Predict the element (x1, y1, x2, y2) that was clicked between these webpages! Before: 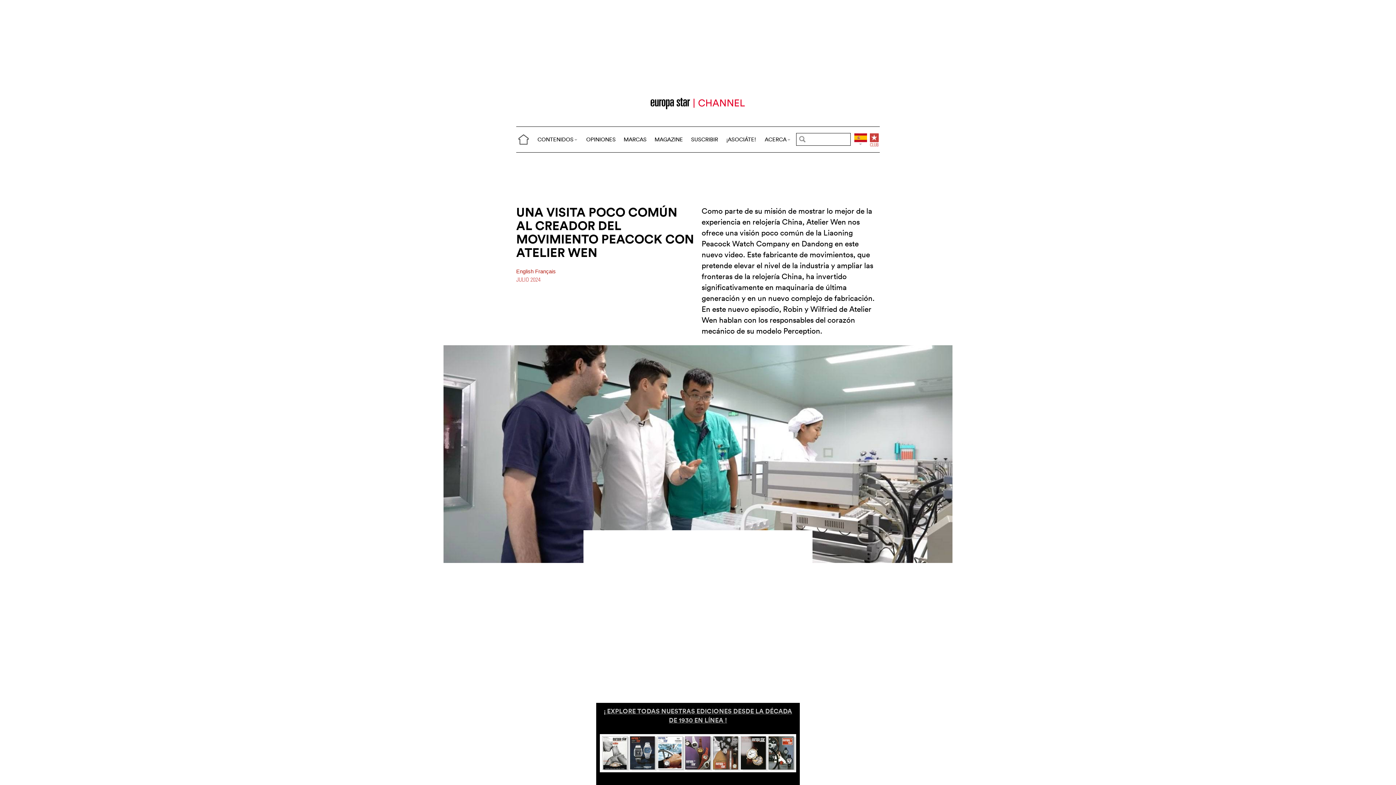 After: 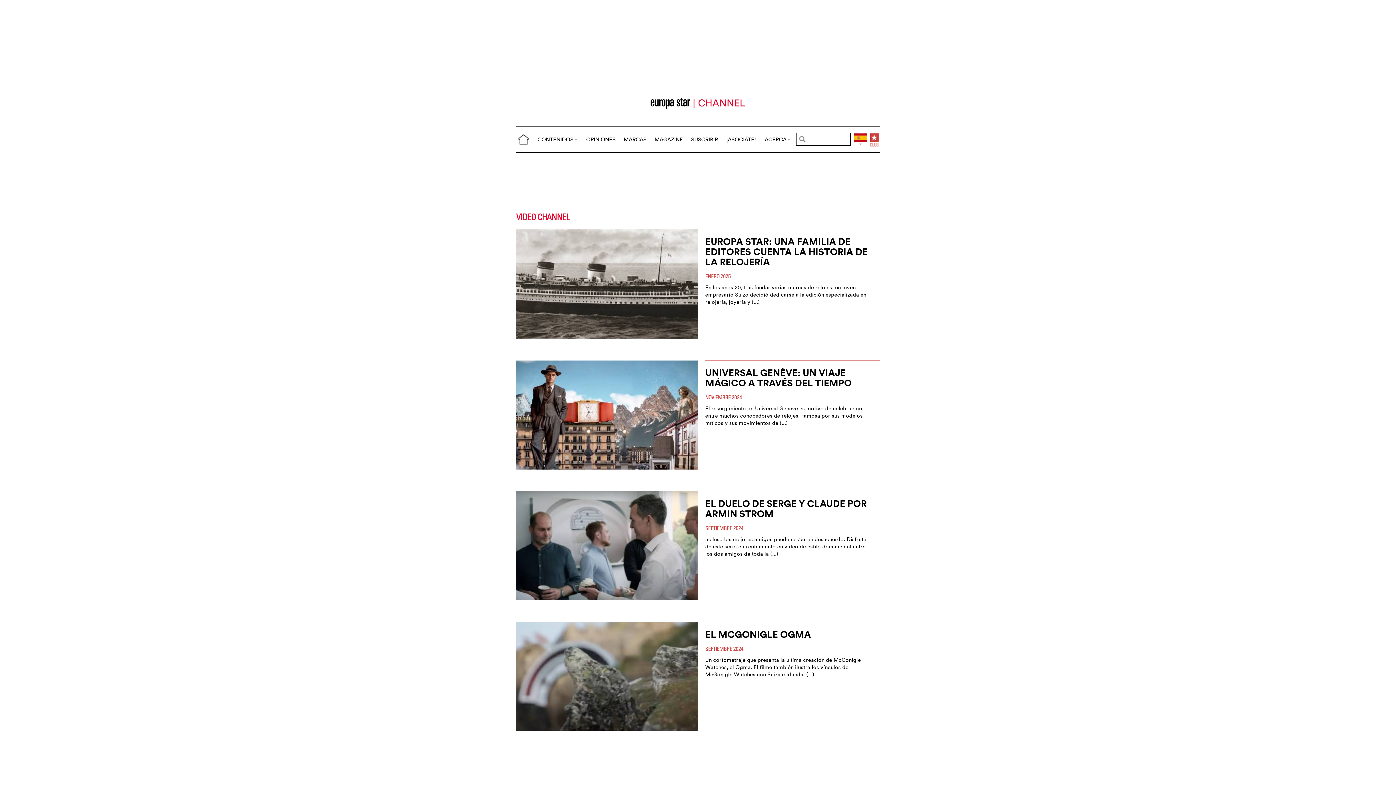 Action: bbox: (0, 80, 1396, 126)